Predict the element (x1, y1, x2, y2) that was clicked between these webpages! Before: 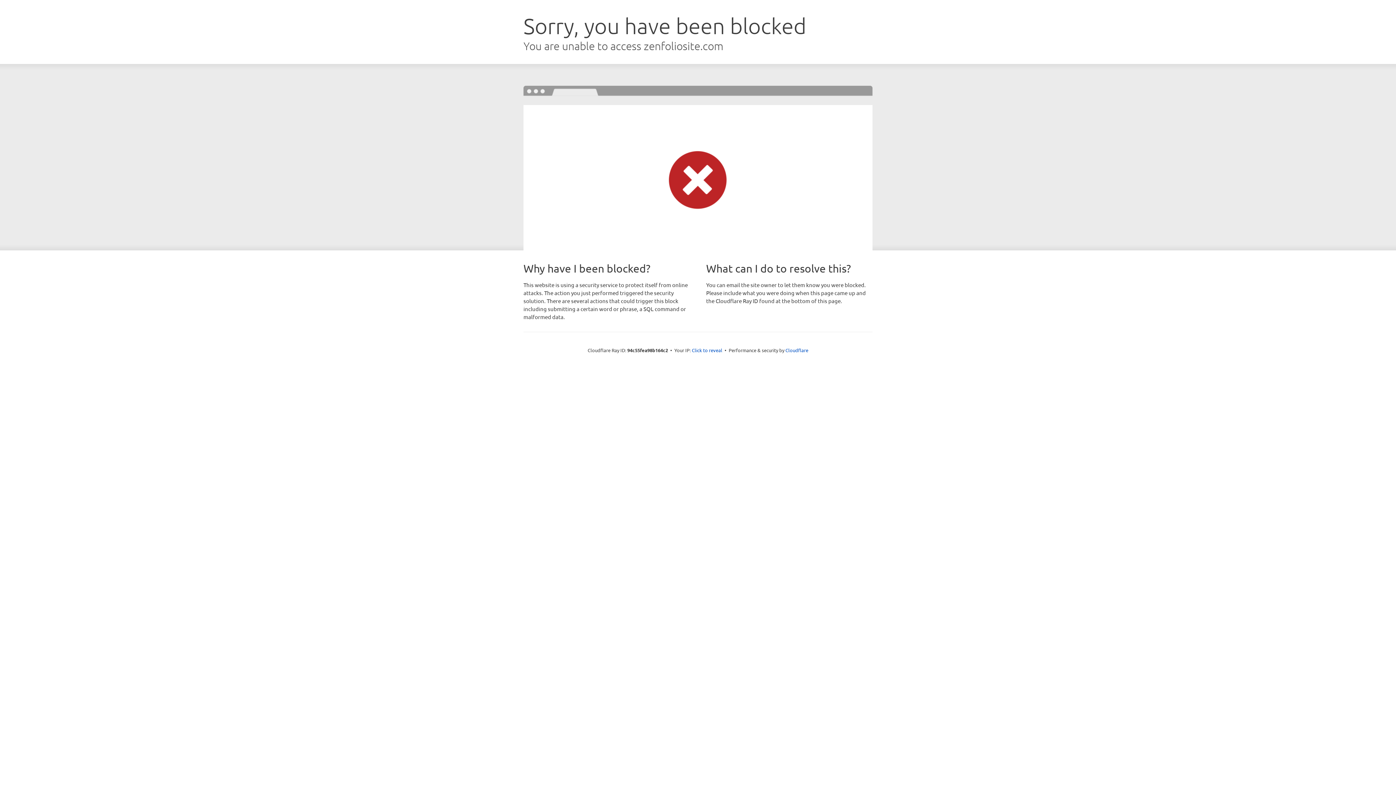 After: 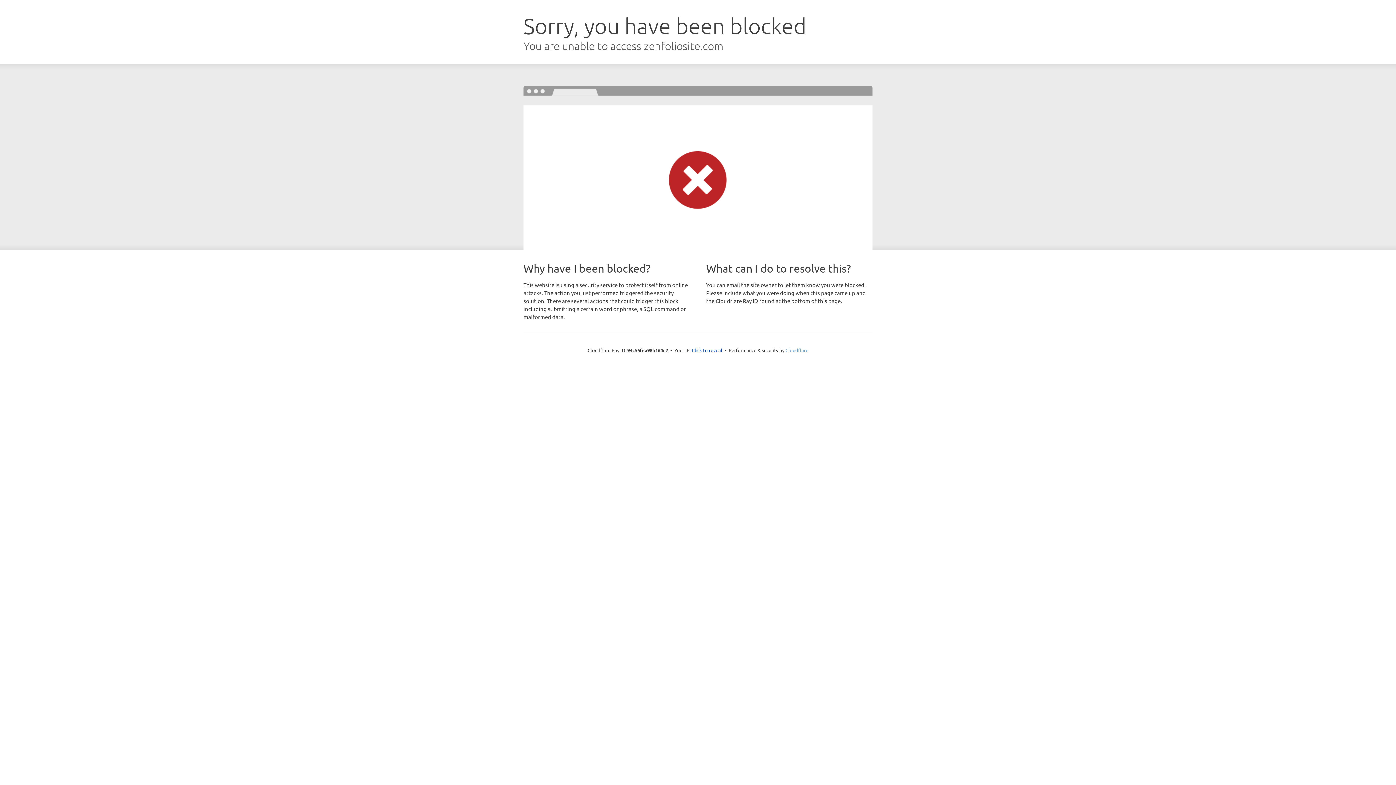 Action: bbox: (785, 347, 808, 353) label: Cloudflare